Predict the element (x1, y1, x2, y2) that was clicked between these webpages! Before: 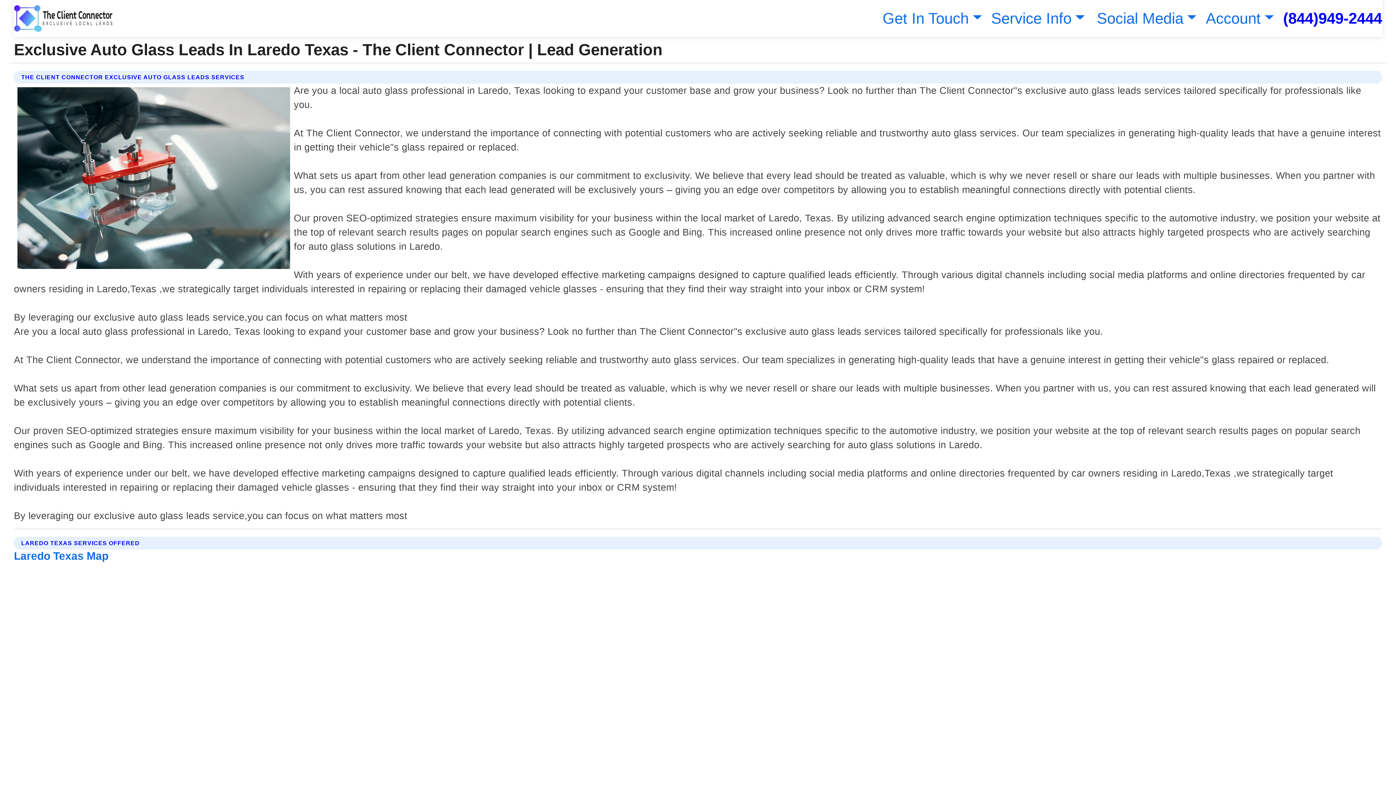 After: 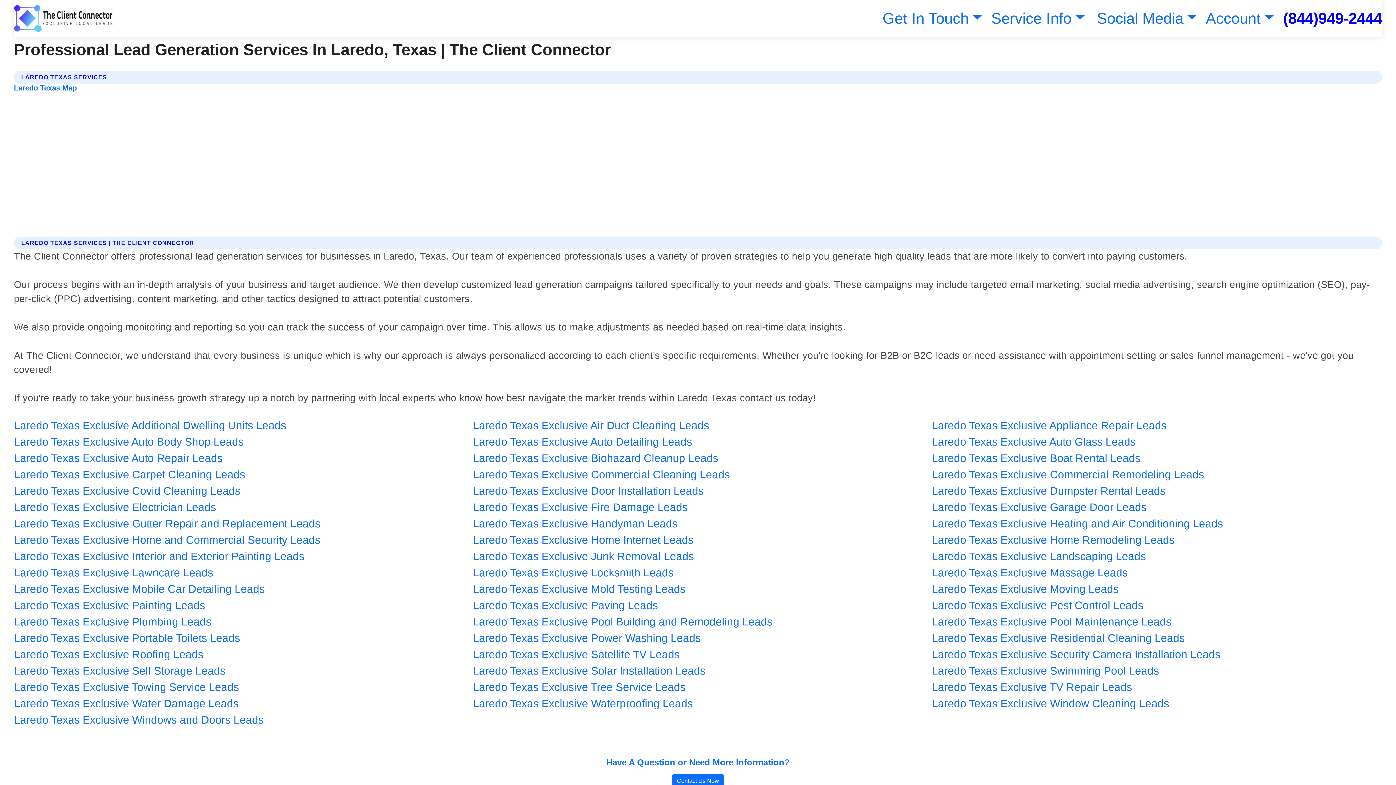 Action: label: Laredo Texas Map bbox: (13, 550, 108, 562)